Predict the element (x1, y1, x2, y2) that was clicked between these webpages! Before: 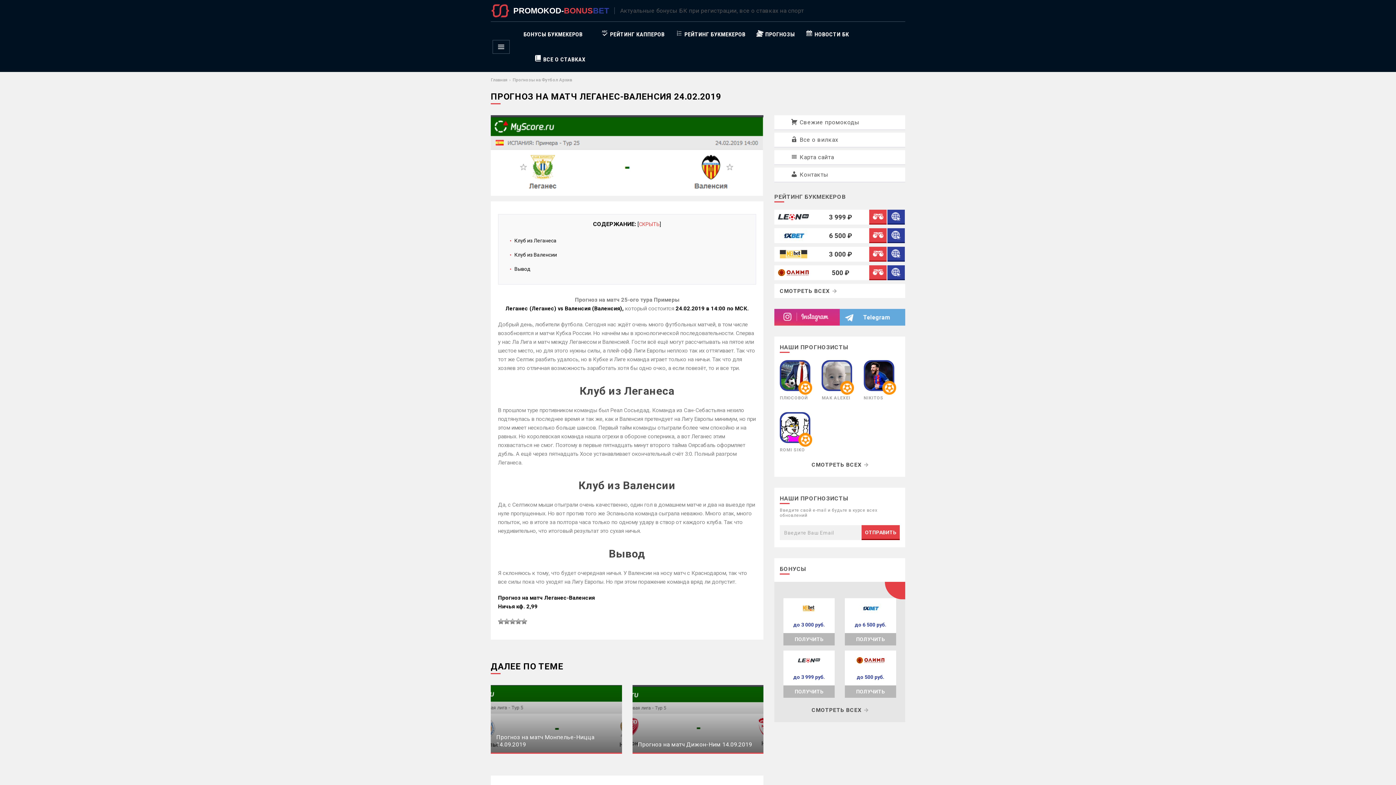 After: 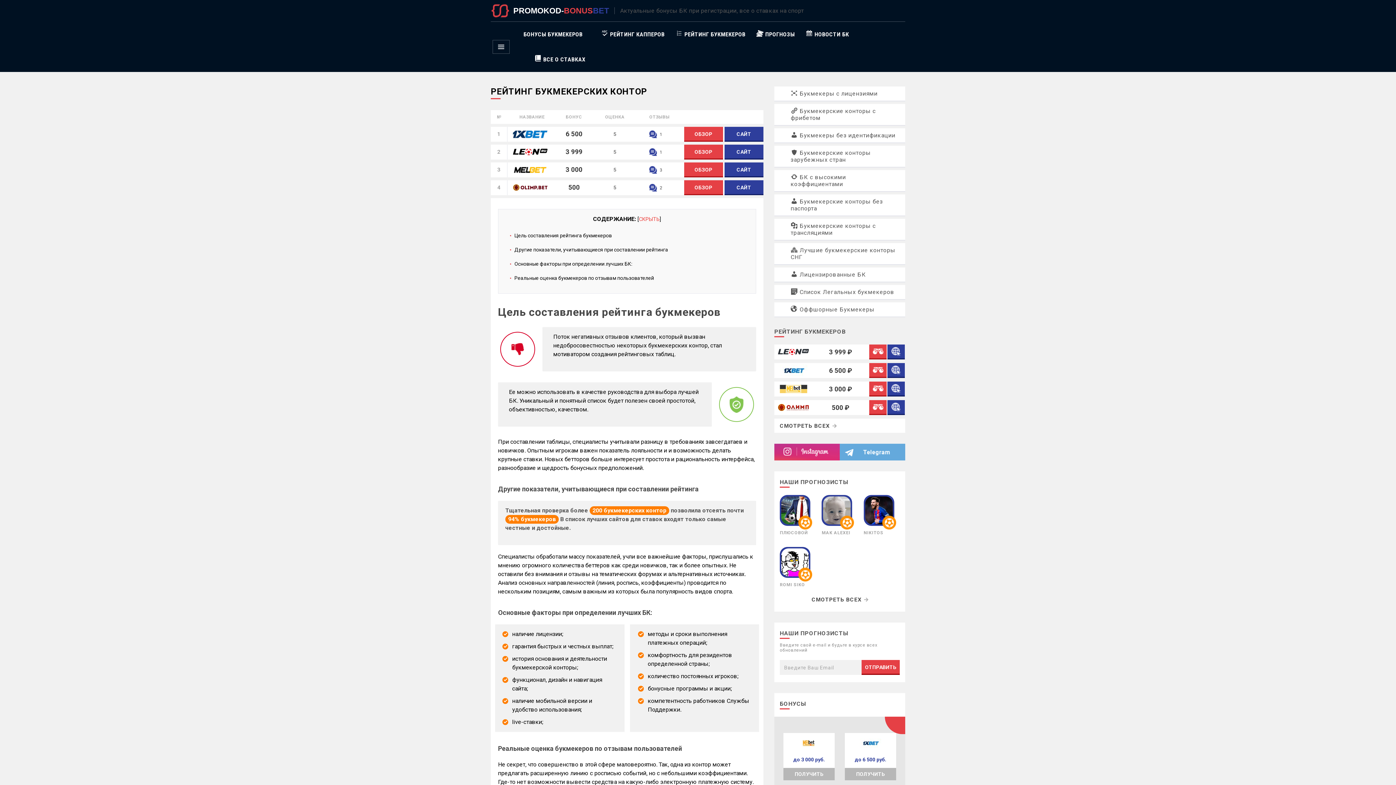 Action: bbox: (675, 21, 745, 46) label: РЕЙТИНГ БУКМЕКЕРОВ